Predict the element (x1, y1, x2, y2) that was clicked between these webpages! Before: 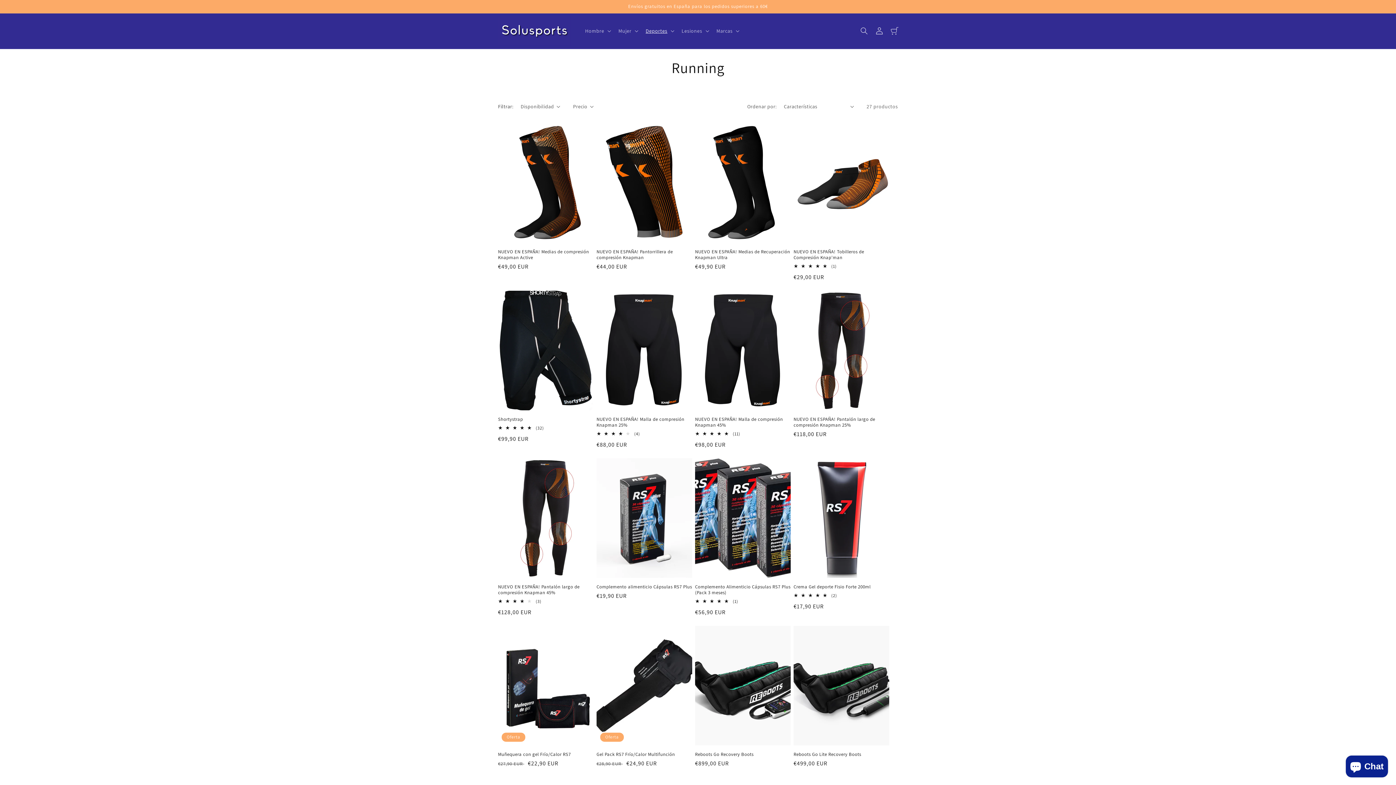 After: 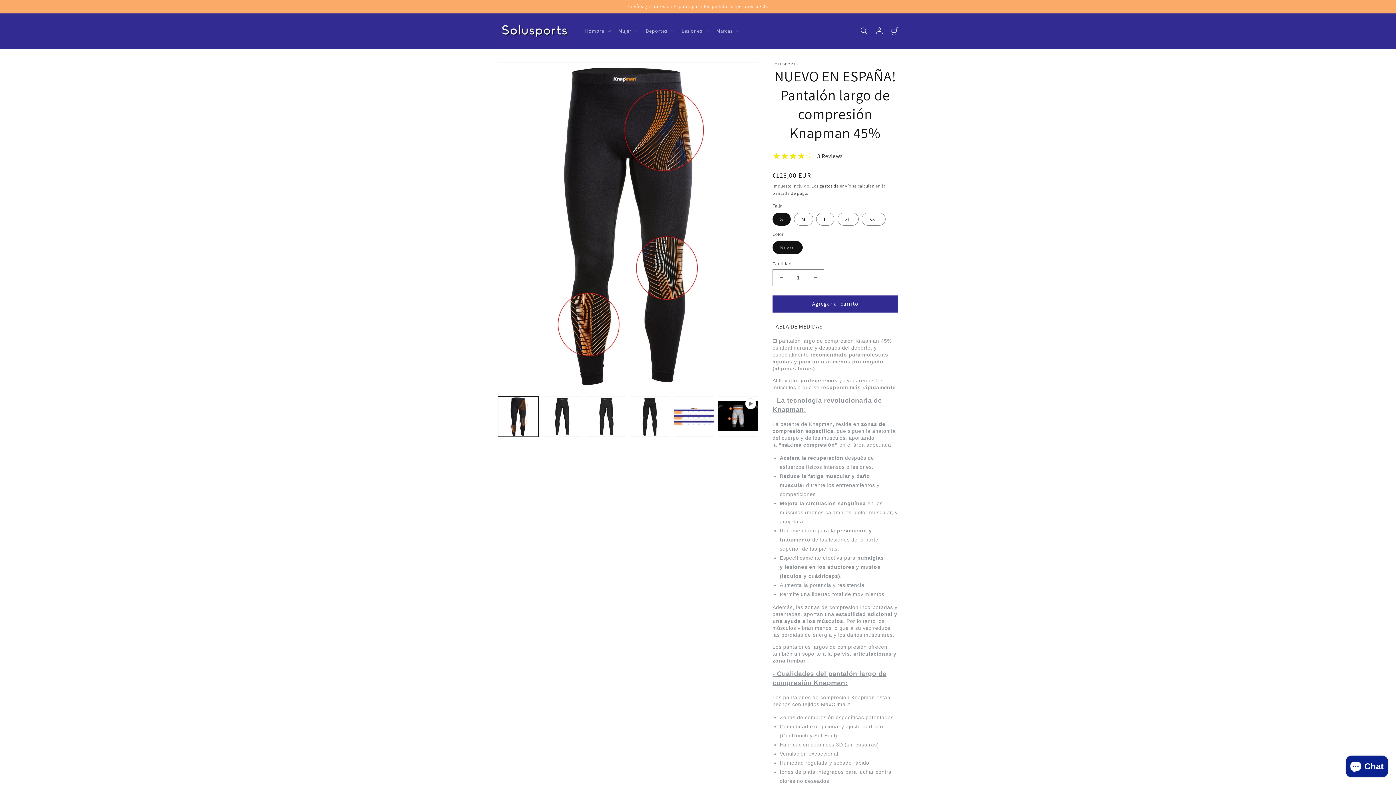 Action: bbox: (498, 584, 593, 595) label: NUEVO EN ESPAÑA! Pantalón largo de compresión Knapman 45%